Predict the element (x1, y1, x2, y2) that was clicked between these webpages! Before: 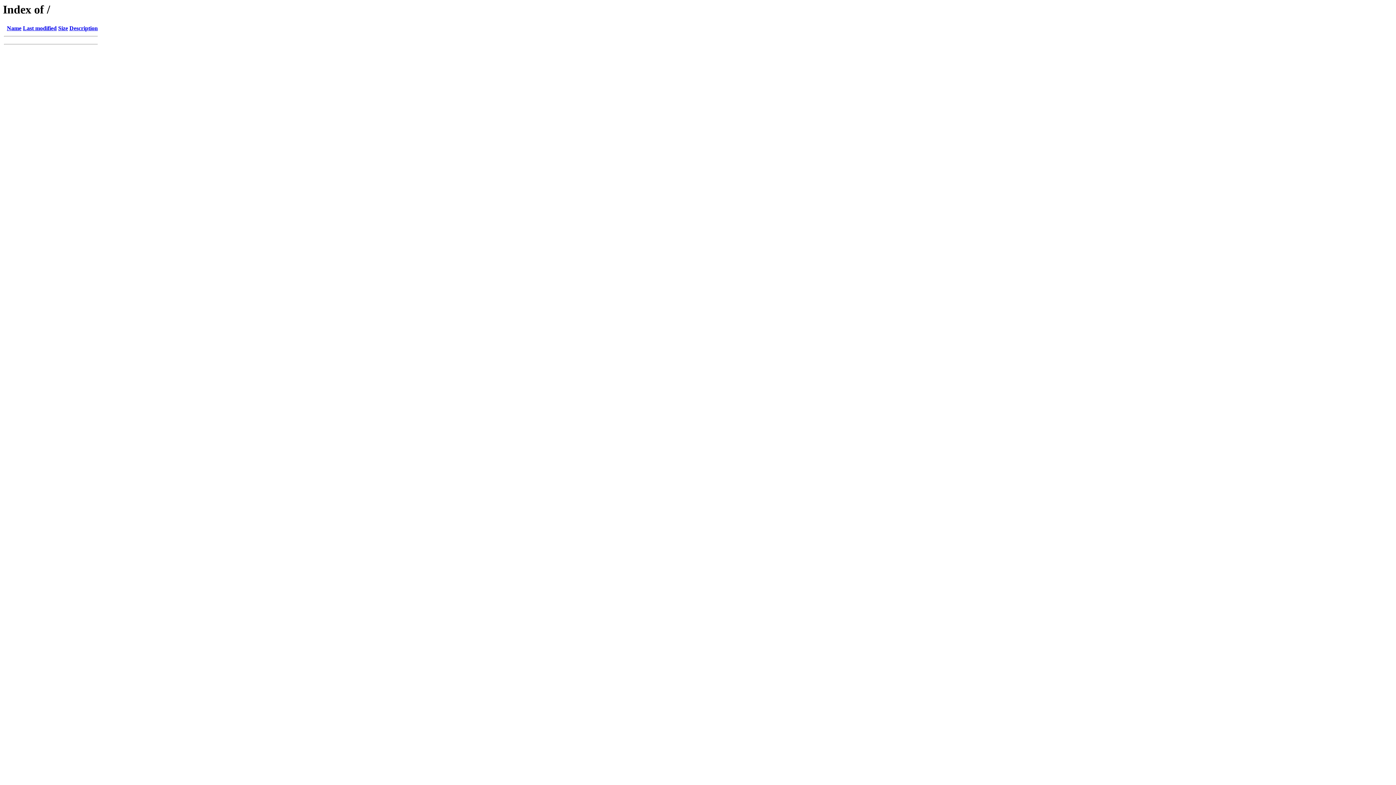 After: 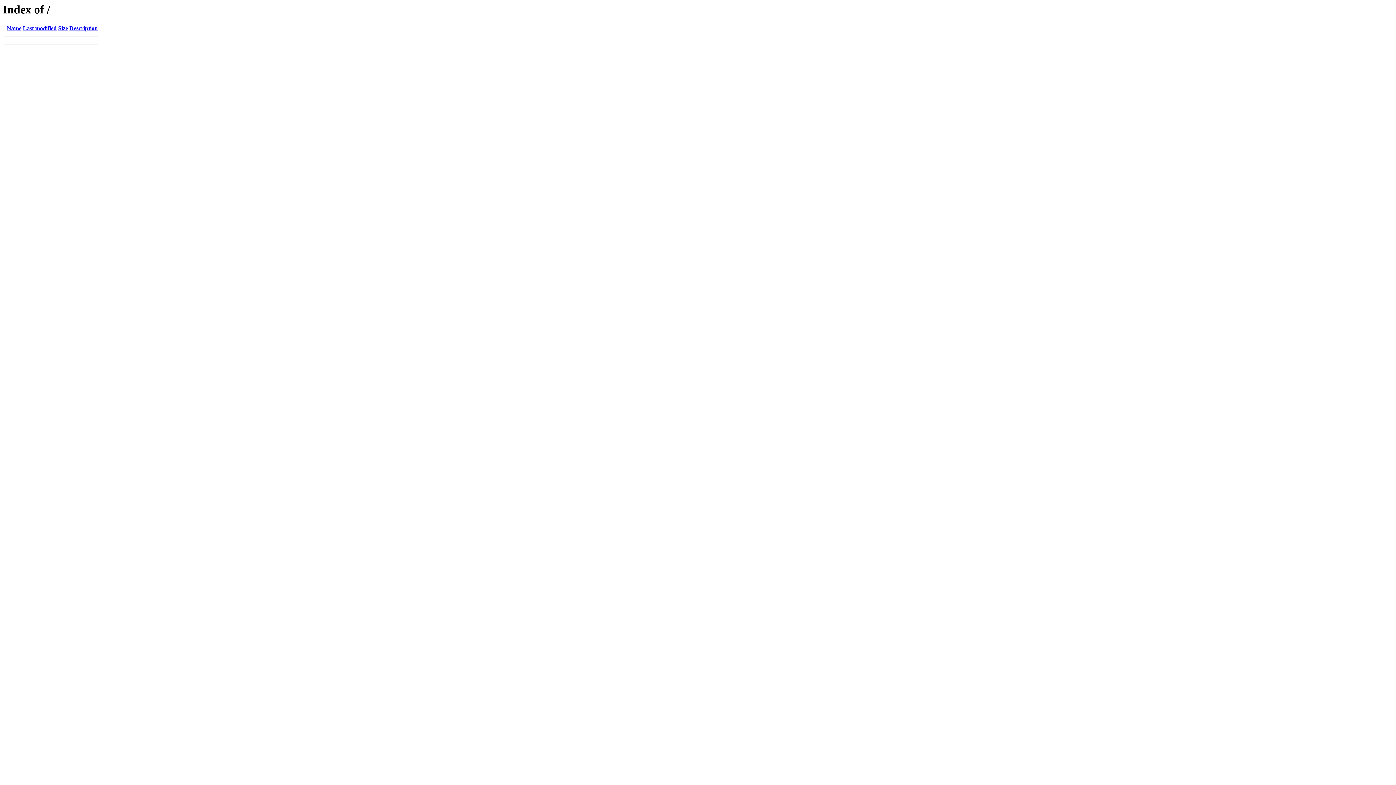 Action: bbox: (69, 25, 97, 31) label: Description